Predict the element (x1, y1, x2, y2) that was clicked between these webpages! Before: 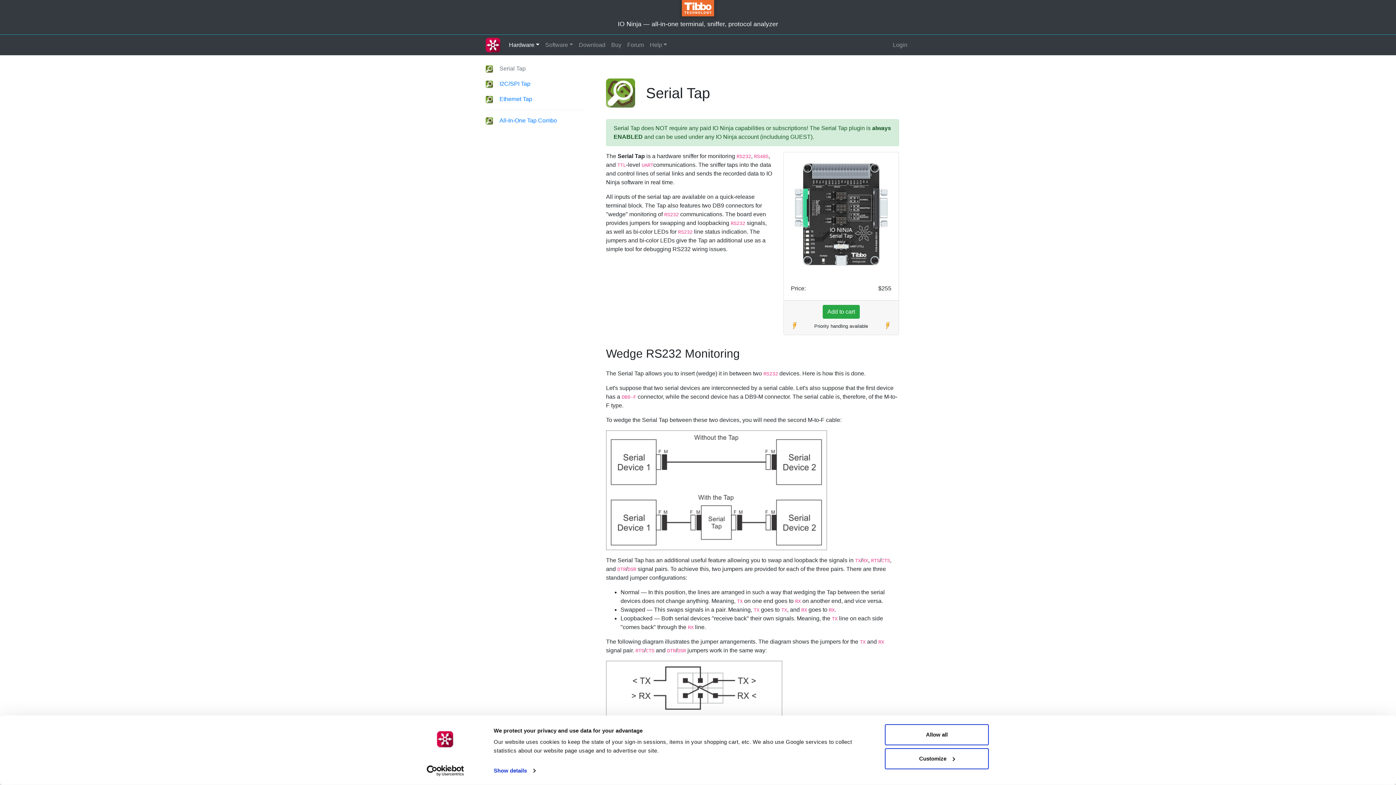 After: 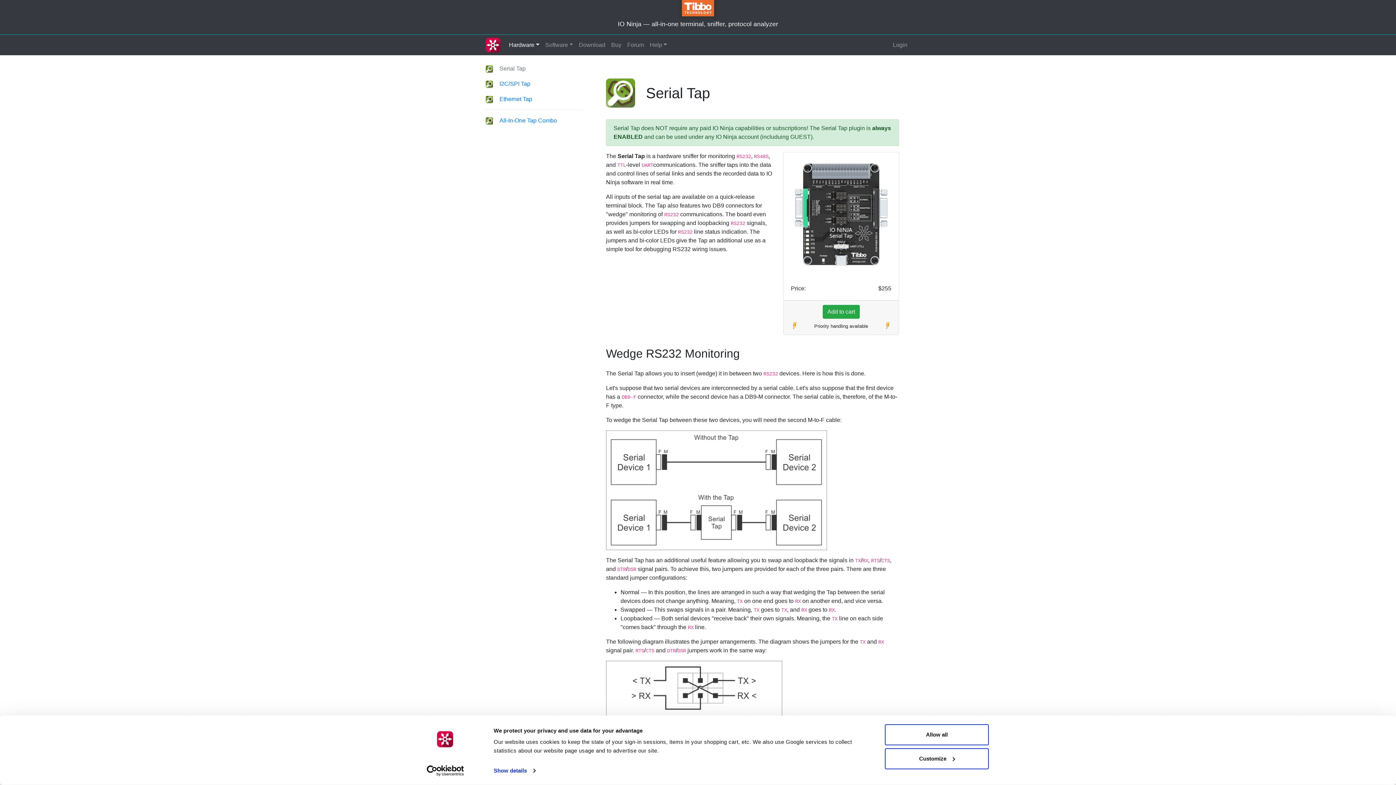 Action: label: Usercentrics Cookiebot - opens in a new window bbox: (413, 765, 477, 776)